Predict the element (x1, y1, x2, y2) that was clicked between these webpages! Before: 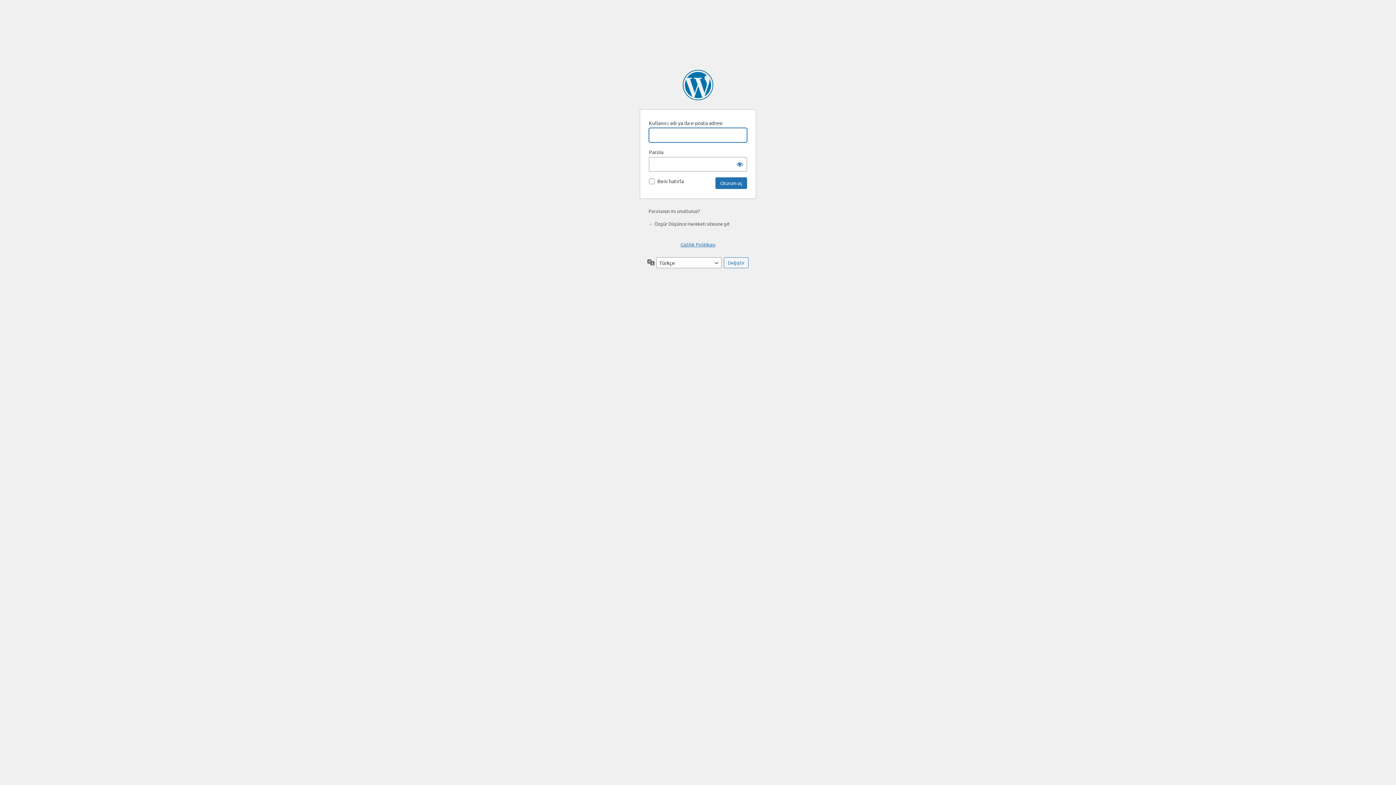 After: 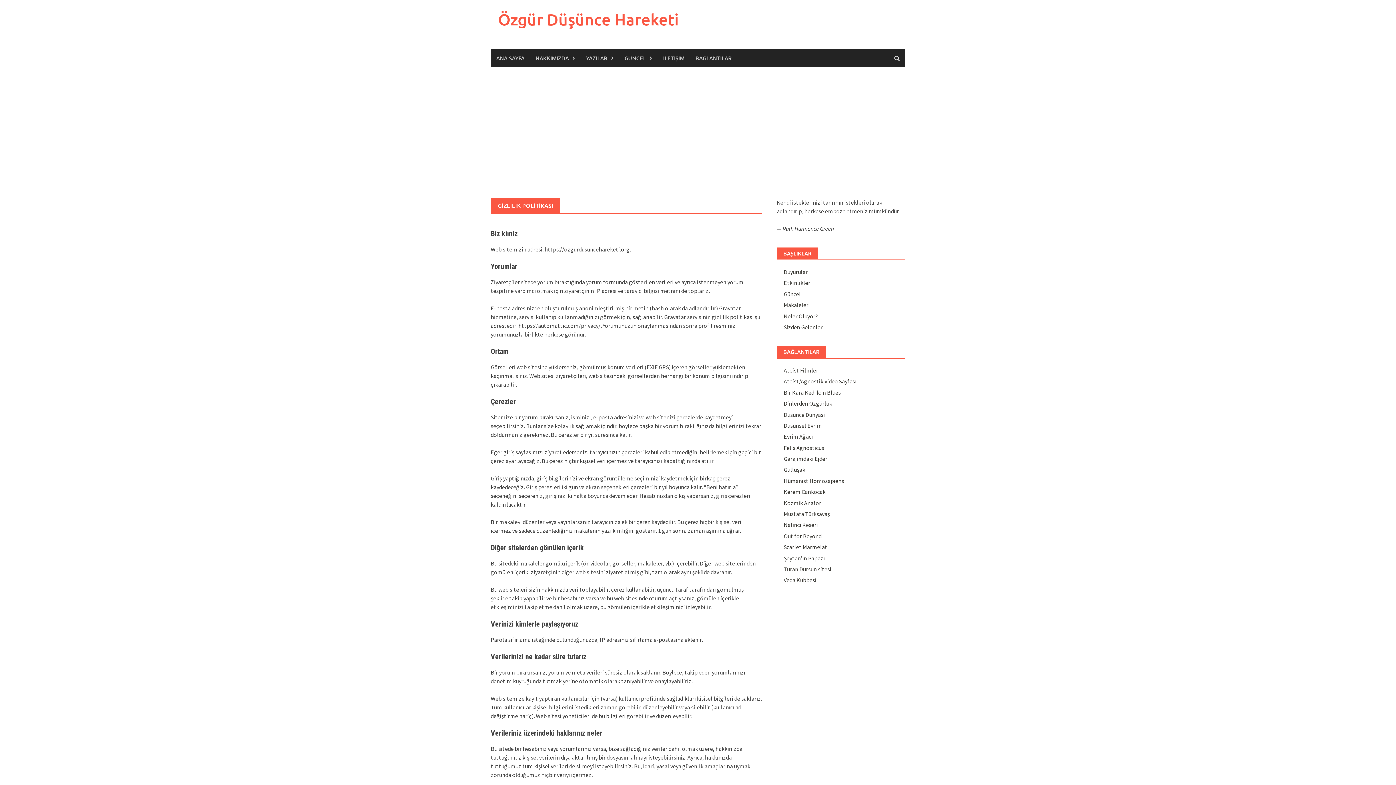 Action: label: Gizlilik Politikası bbox: (680, 241, 715, 247)